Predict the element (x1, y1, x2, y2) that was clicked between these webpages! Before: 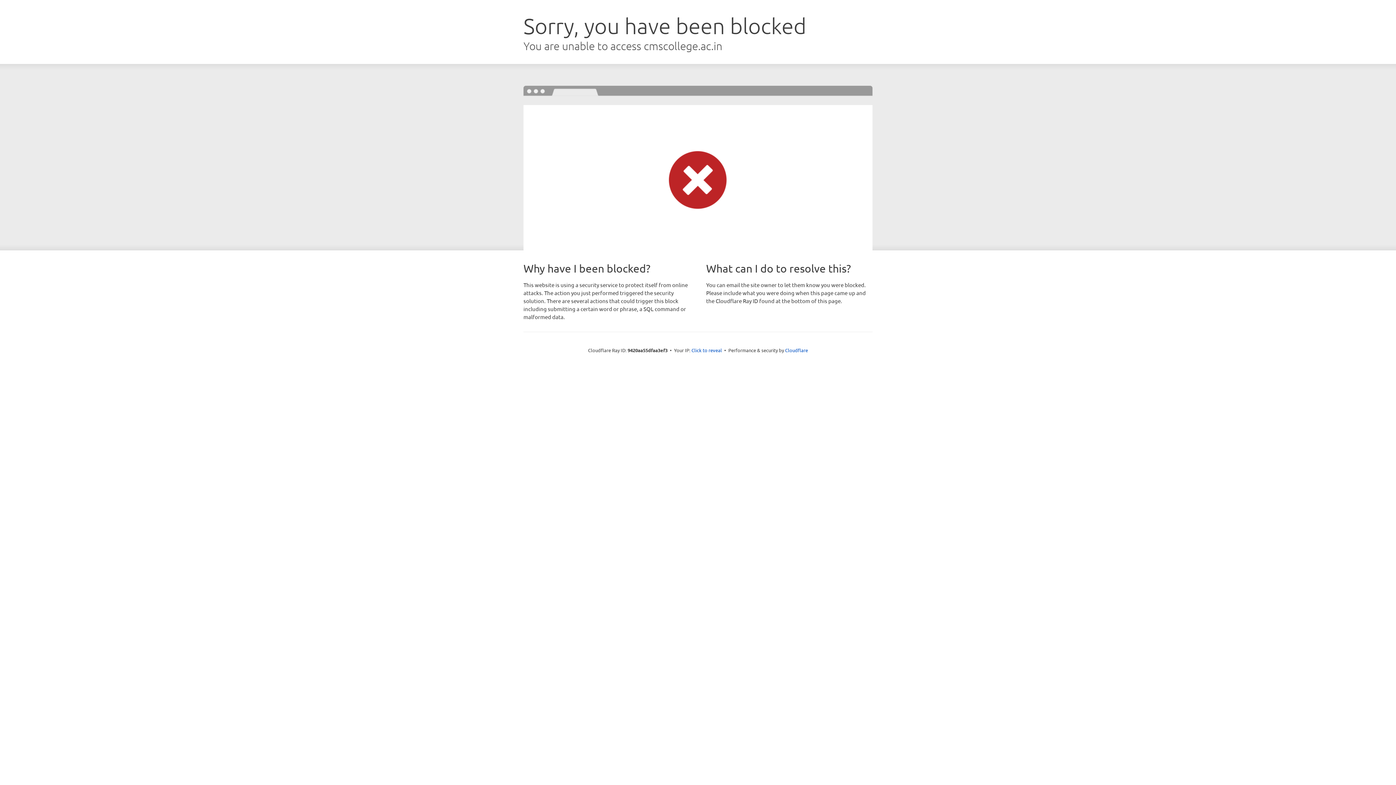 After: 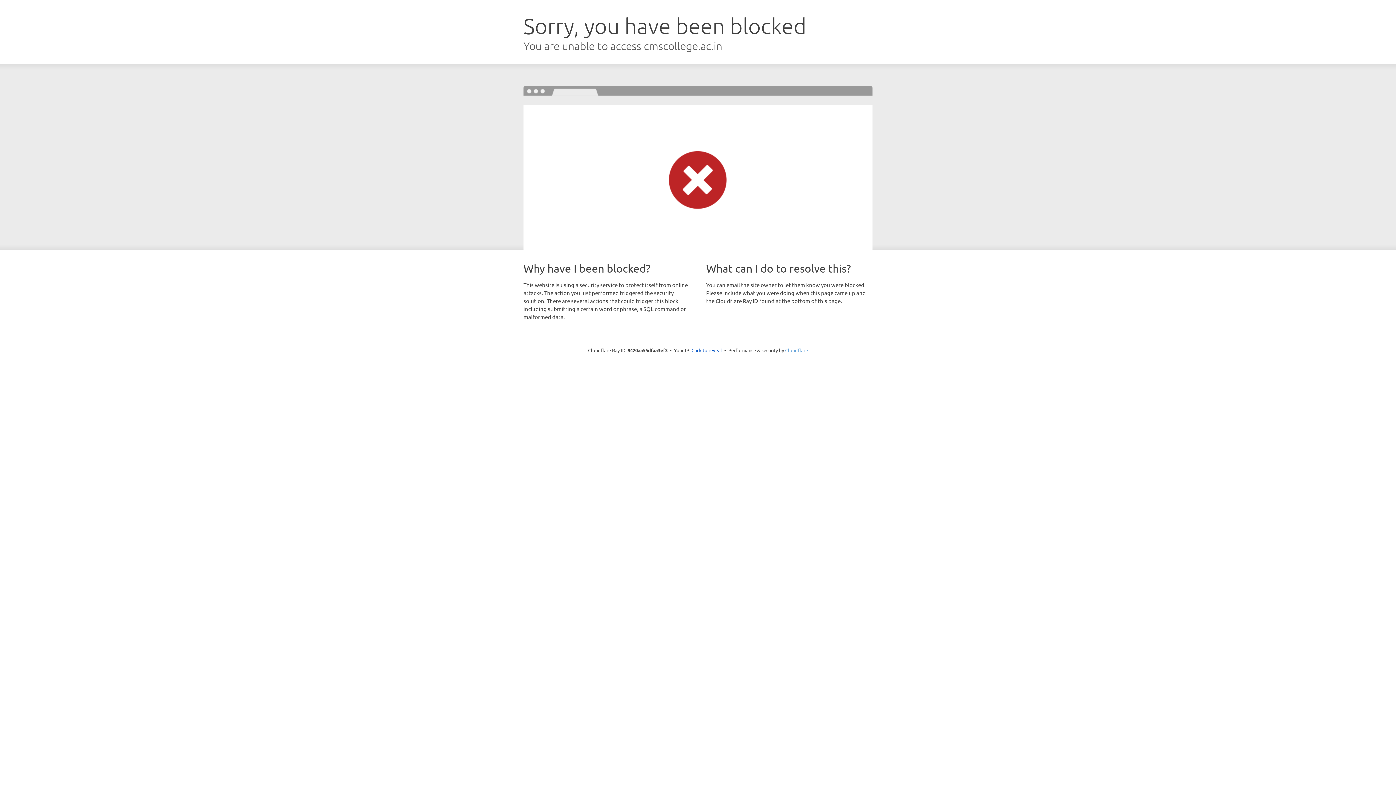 Action: label: Cloudflare bbox: (785, 347, 808, 353)